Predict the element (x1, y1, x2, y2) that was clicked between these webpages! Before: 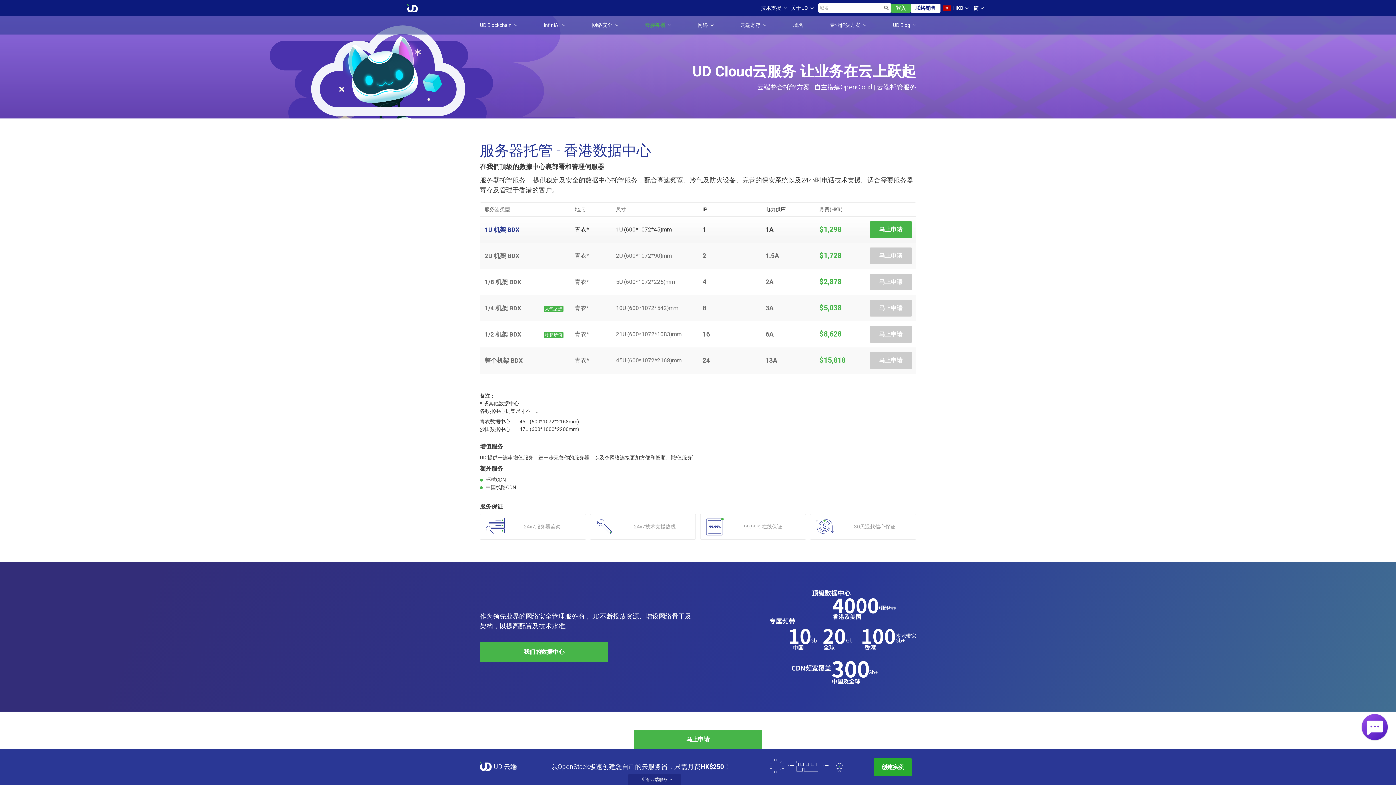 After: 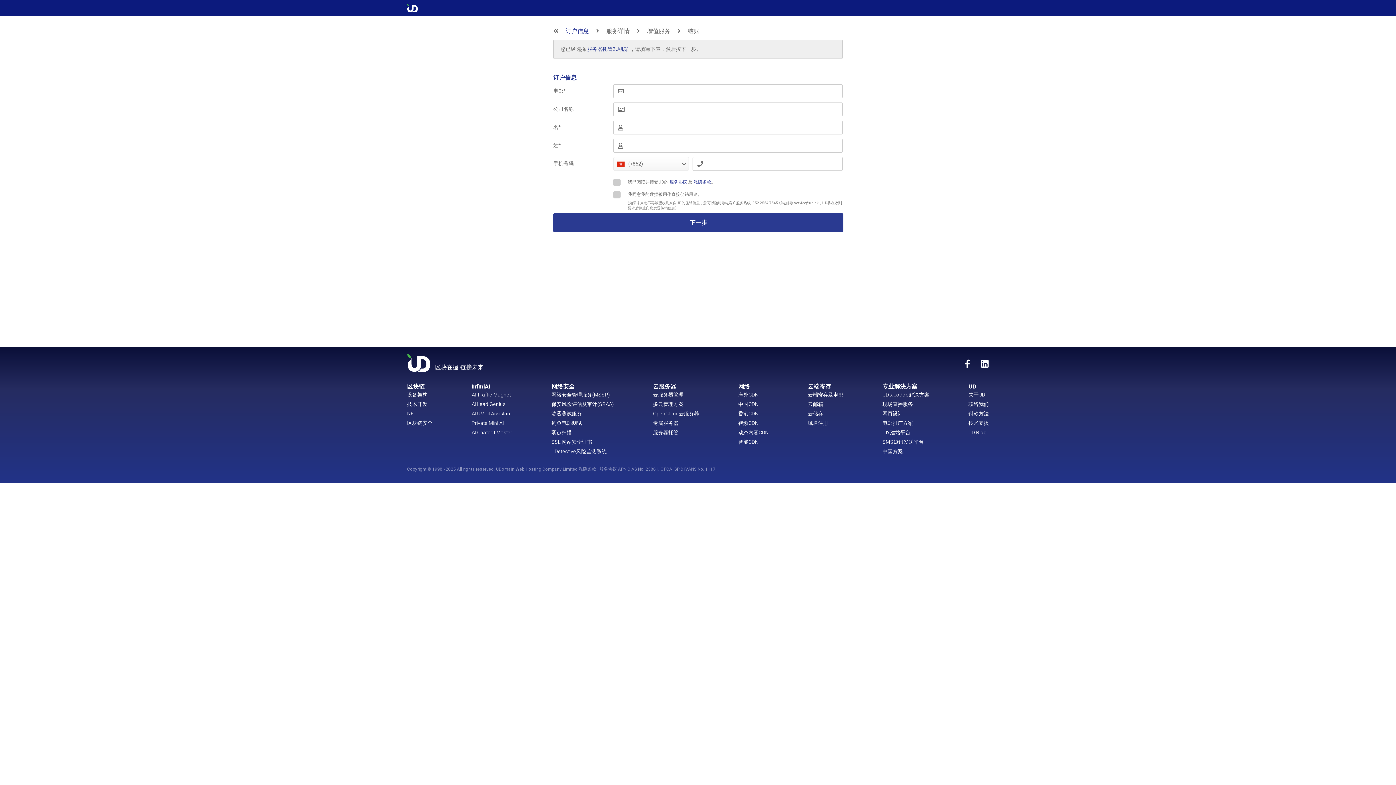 Action: label: 马上申请 bbox: (869, 247, 912, 264)